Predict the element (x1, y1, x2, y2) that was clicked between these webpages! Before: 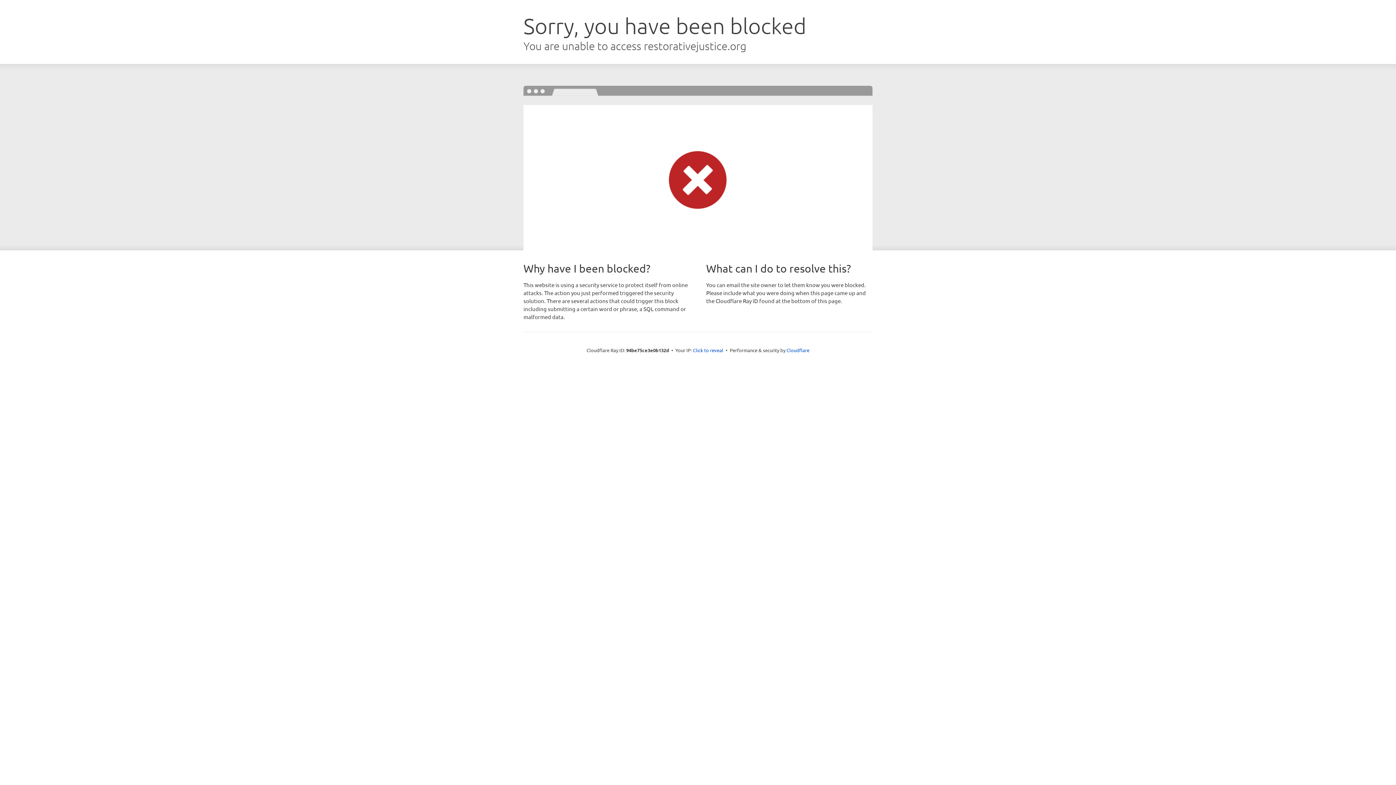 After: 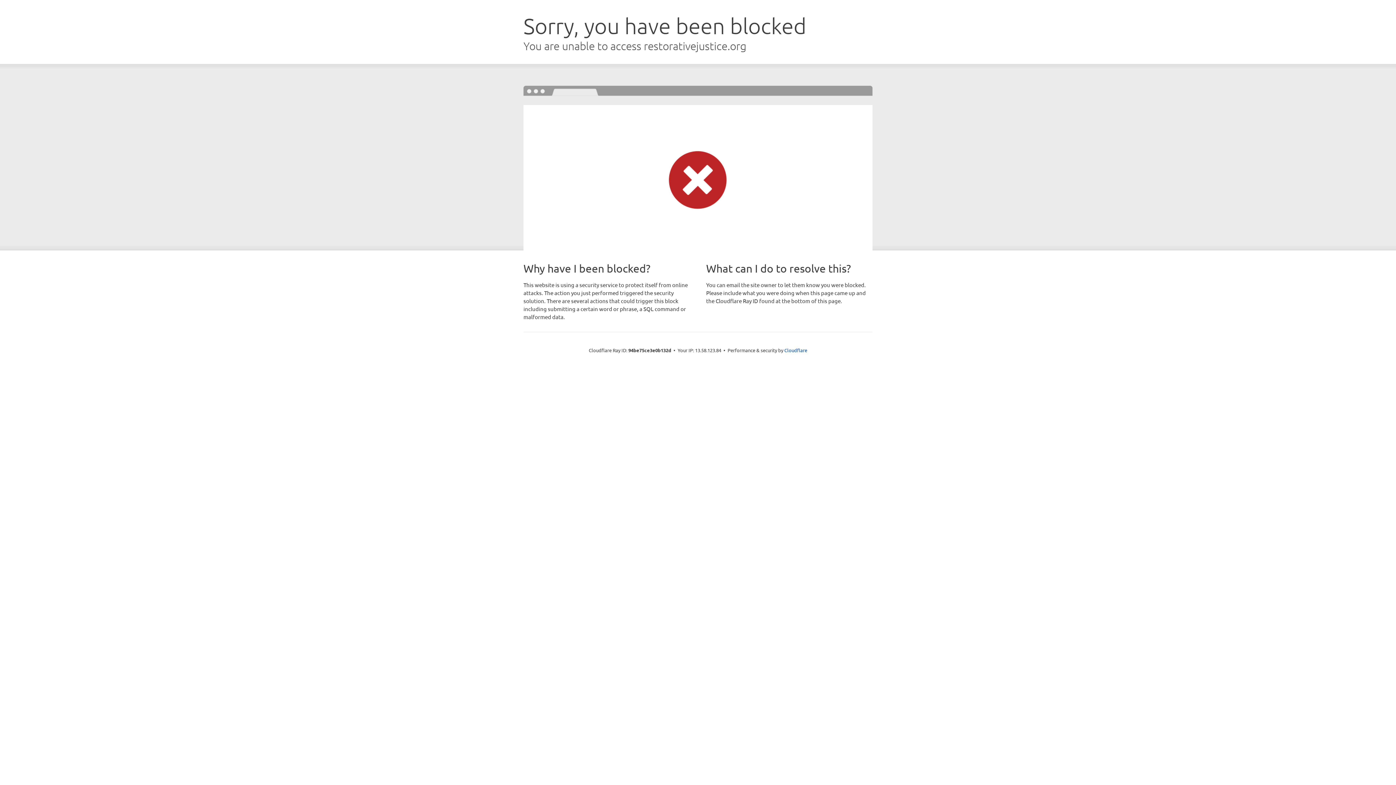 Action: label: Click to reveal bbox: (693, 346, 723, 353)